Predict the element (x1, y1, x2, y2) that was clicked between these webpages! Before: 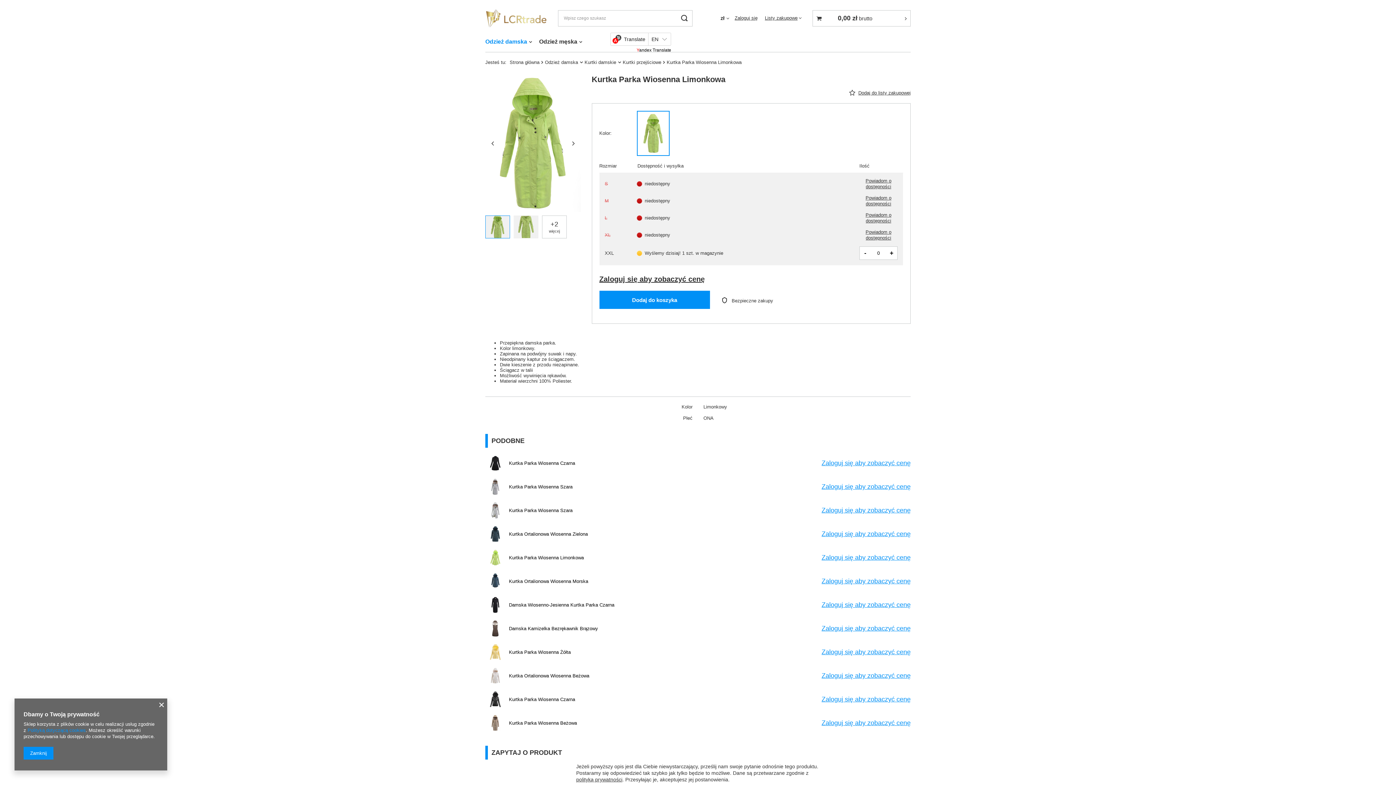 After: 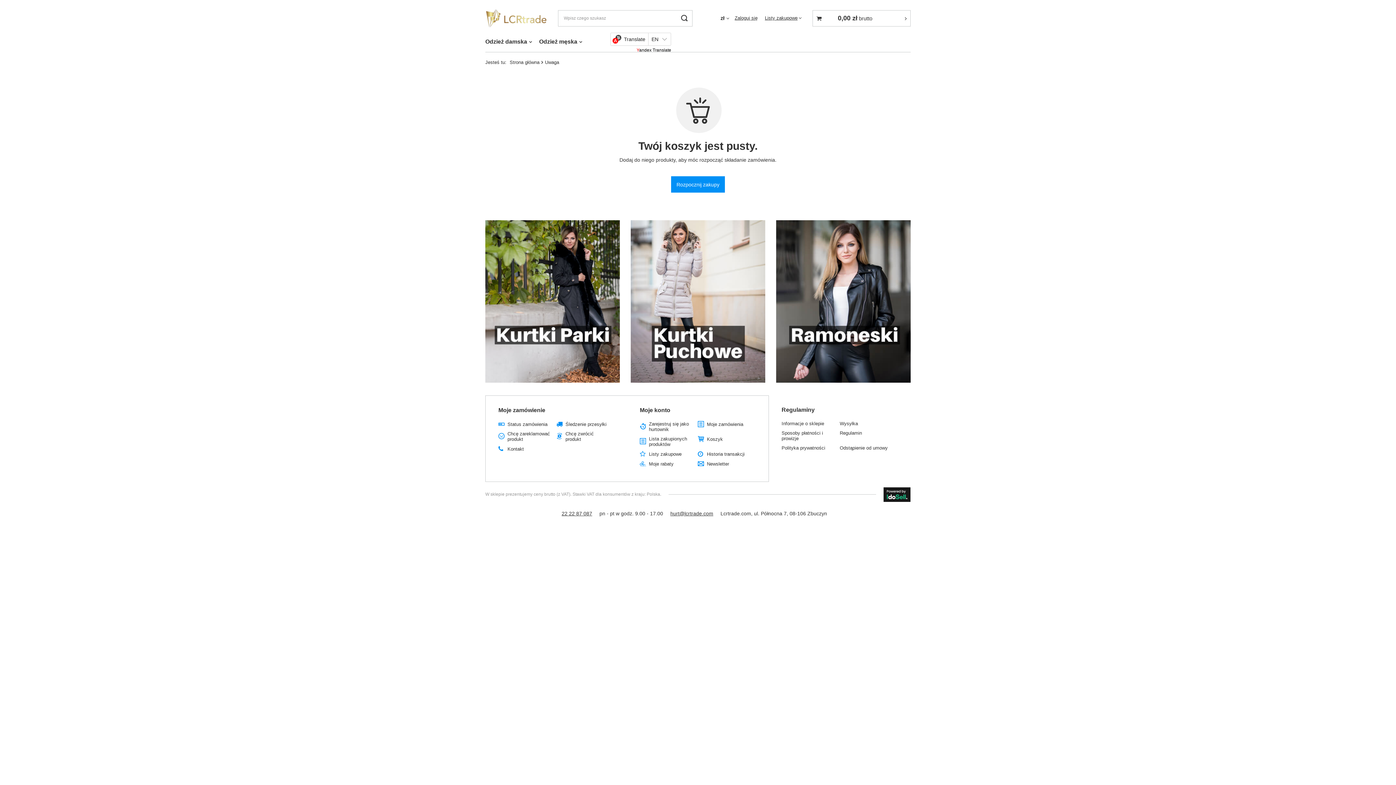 Action: label: 0,00 zł brutto bbox: (812, 10, 910, 26)